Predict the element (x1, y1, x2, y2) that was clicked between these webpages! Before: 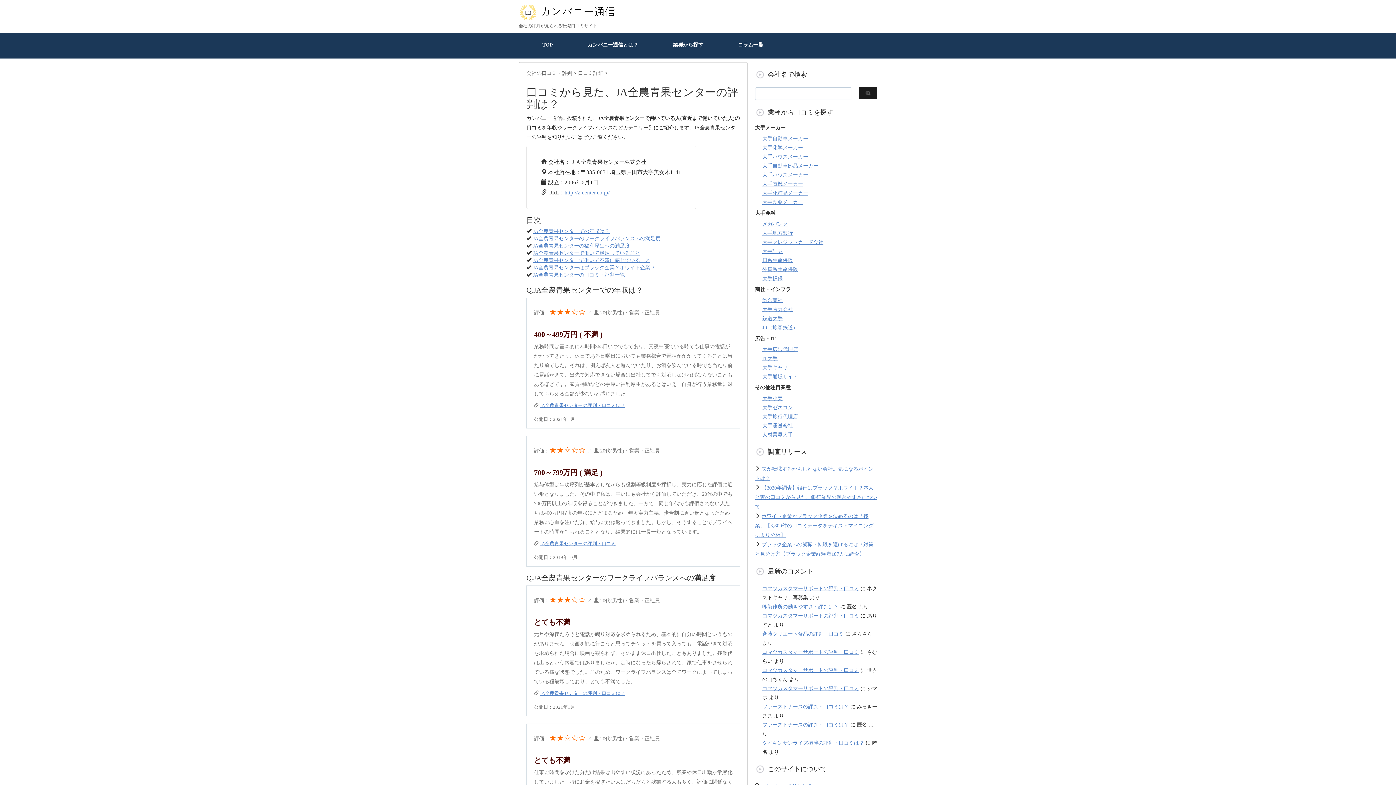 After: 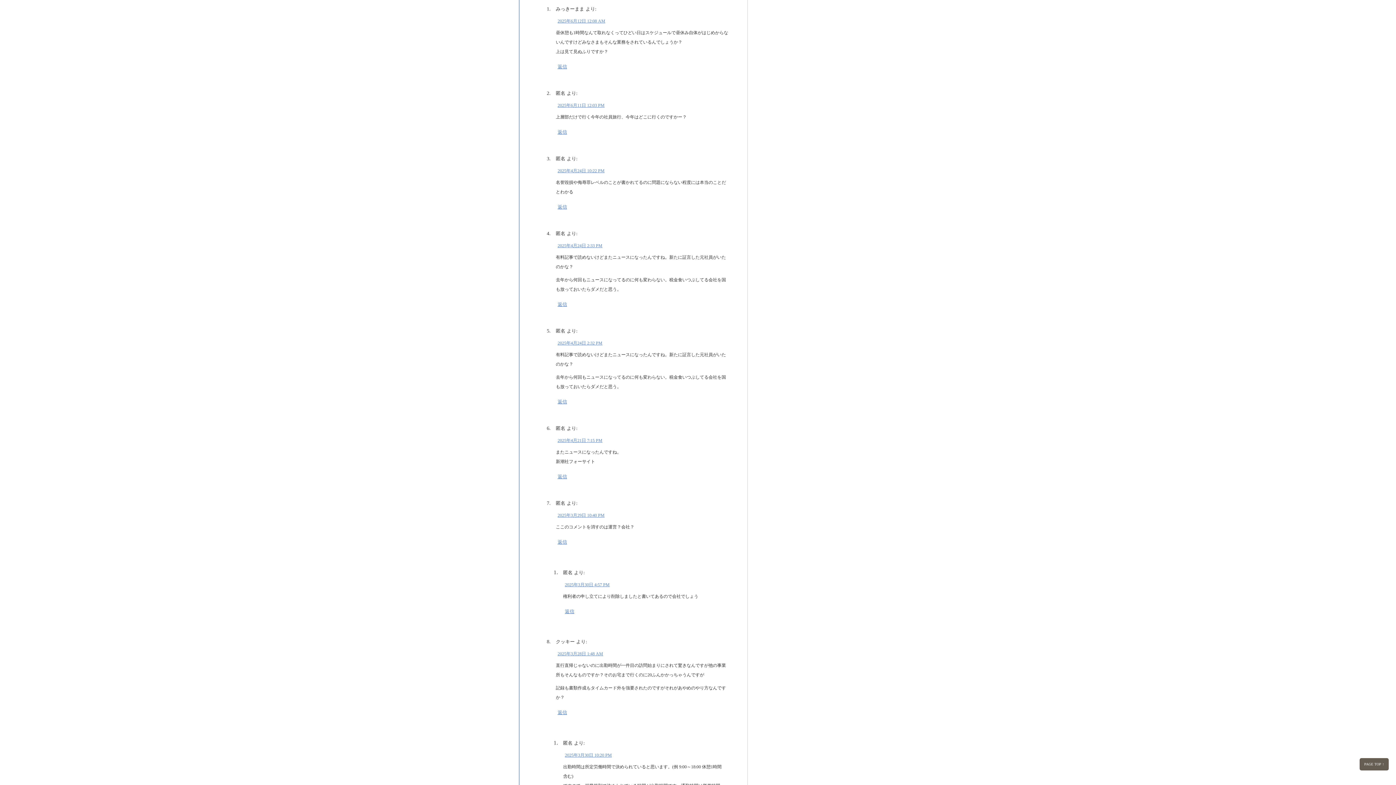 Action: label: ファーストナースの評判・口コミは？ bbox: (762, 704, 849, 709)